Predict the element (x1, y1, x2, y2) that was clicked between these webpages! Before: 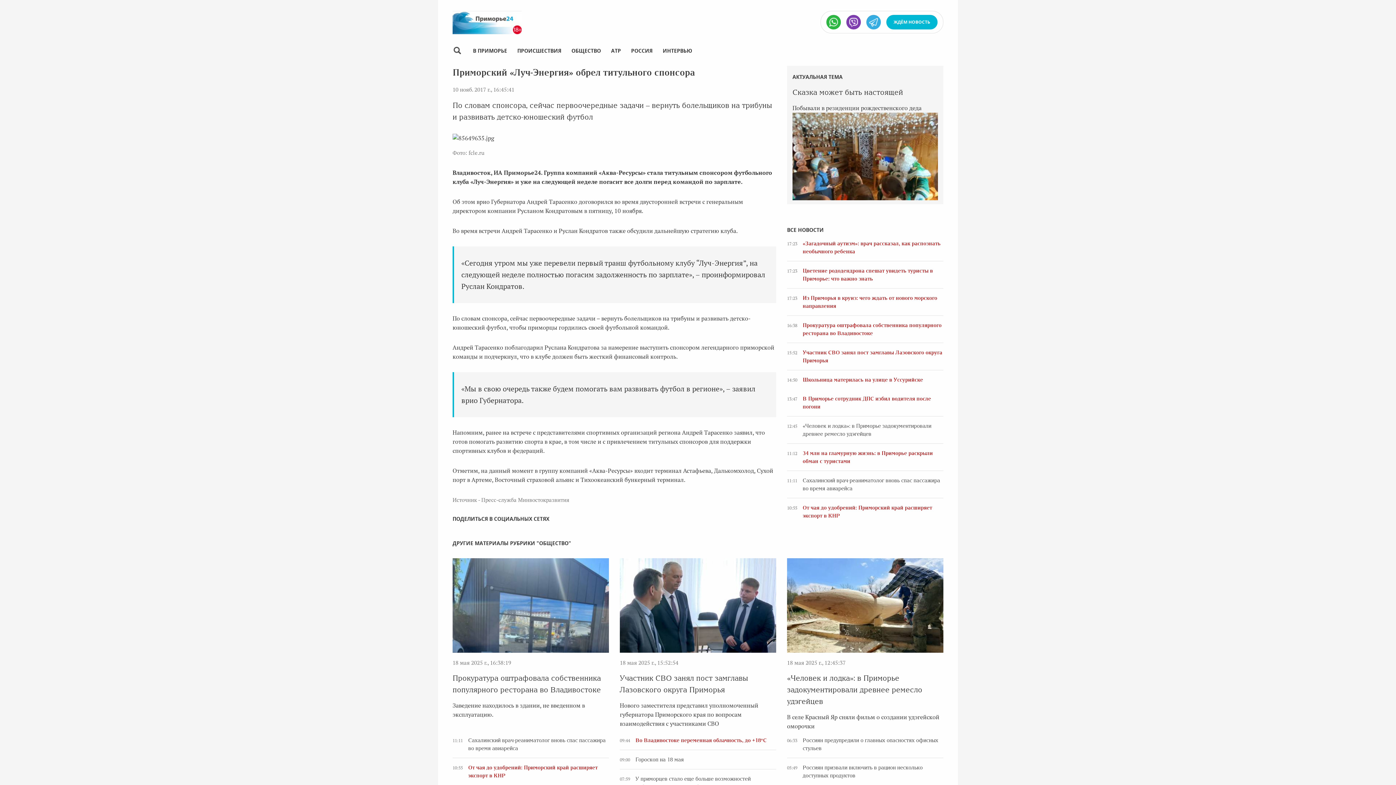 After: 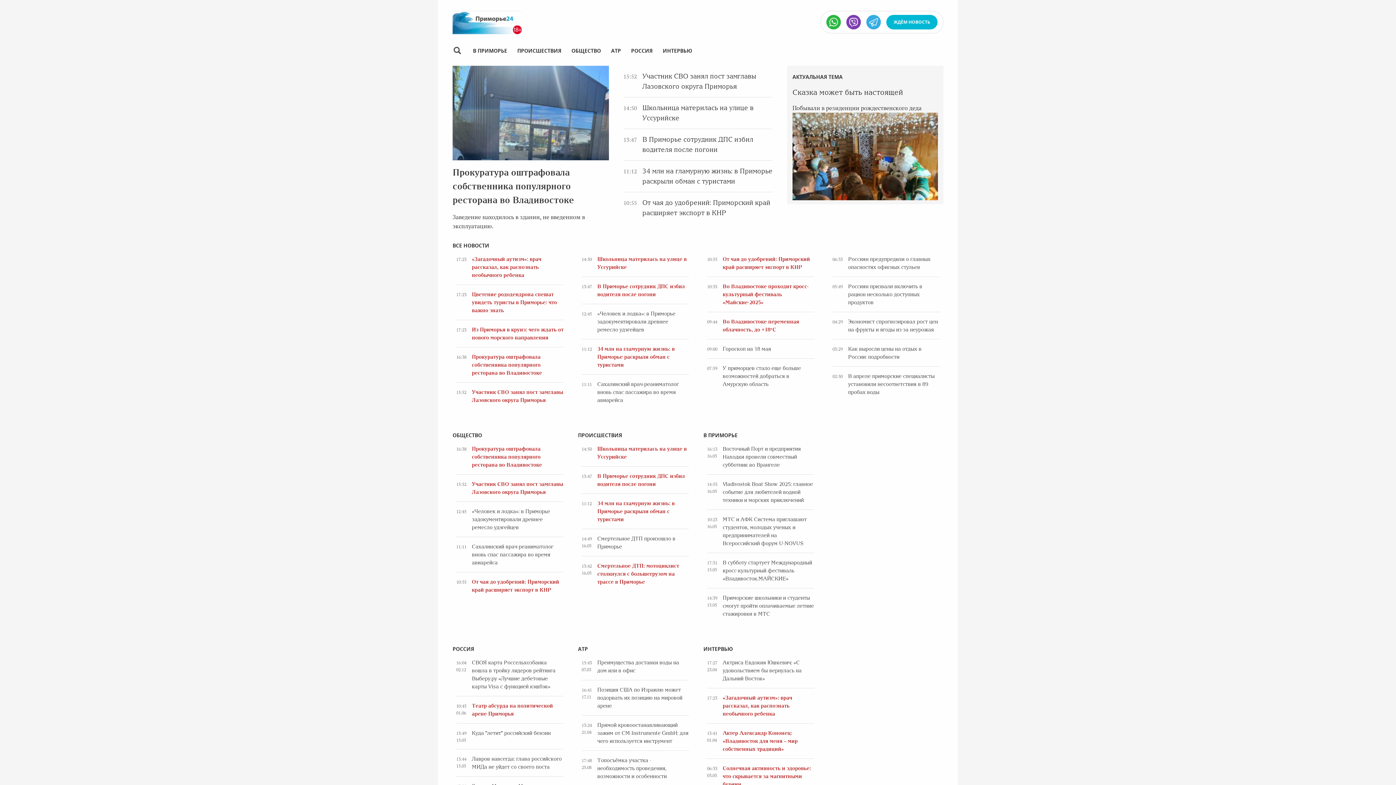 Action: bbox: (452, 17, 521, 25)